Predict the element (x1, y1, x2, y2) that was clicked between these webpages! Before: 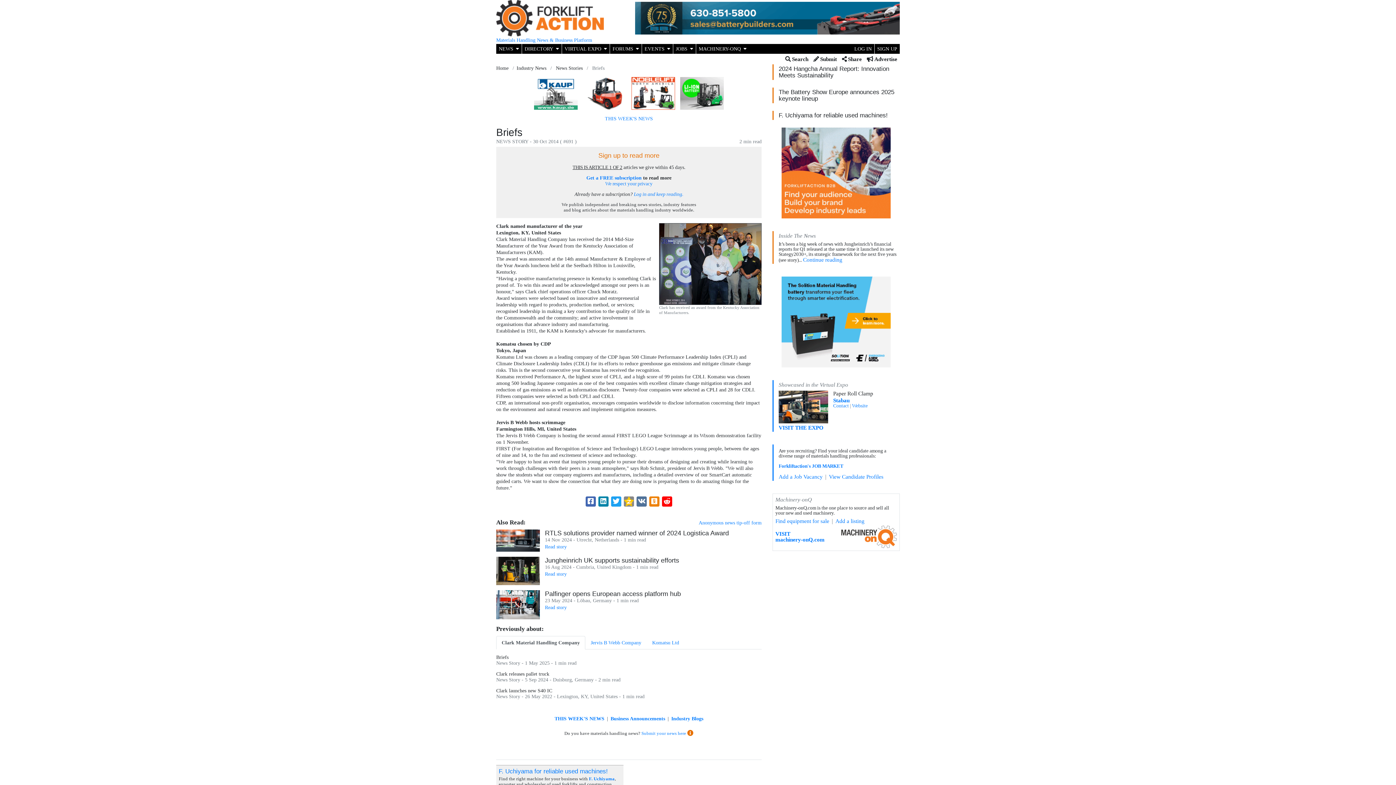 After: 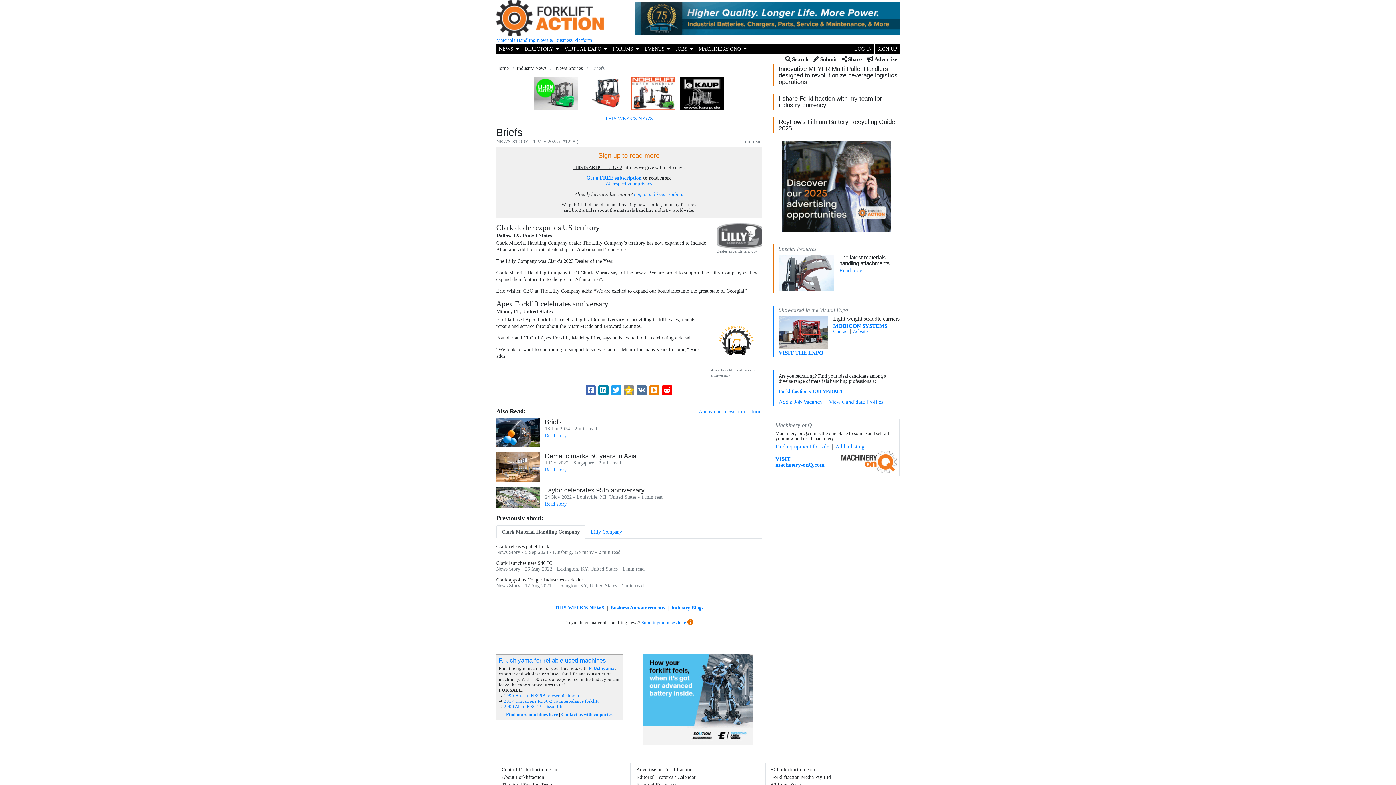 Action: bbox: (496, 654, 761, 660) label: Briefs